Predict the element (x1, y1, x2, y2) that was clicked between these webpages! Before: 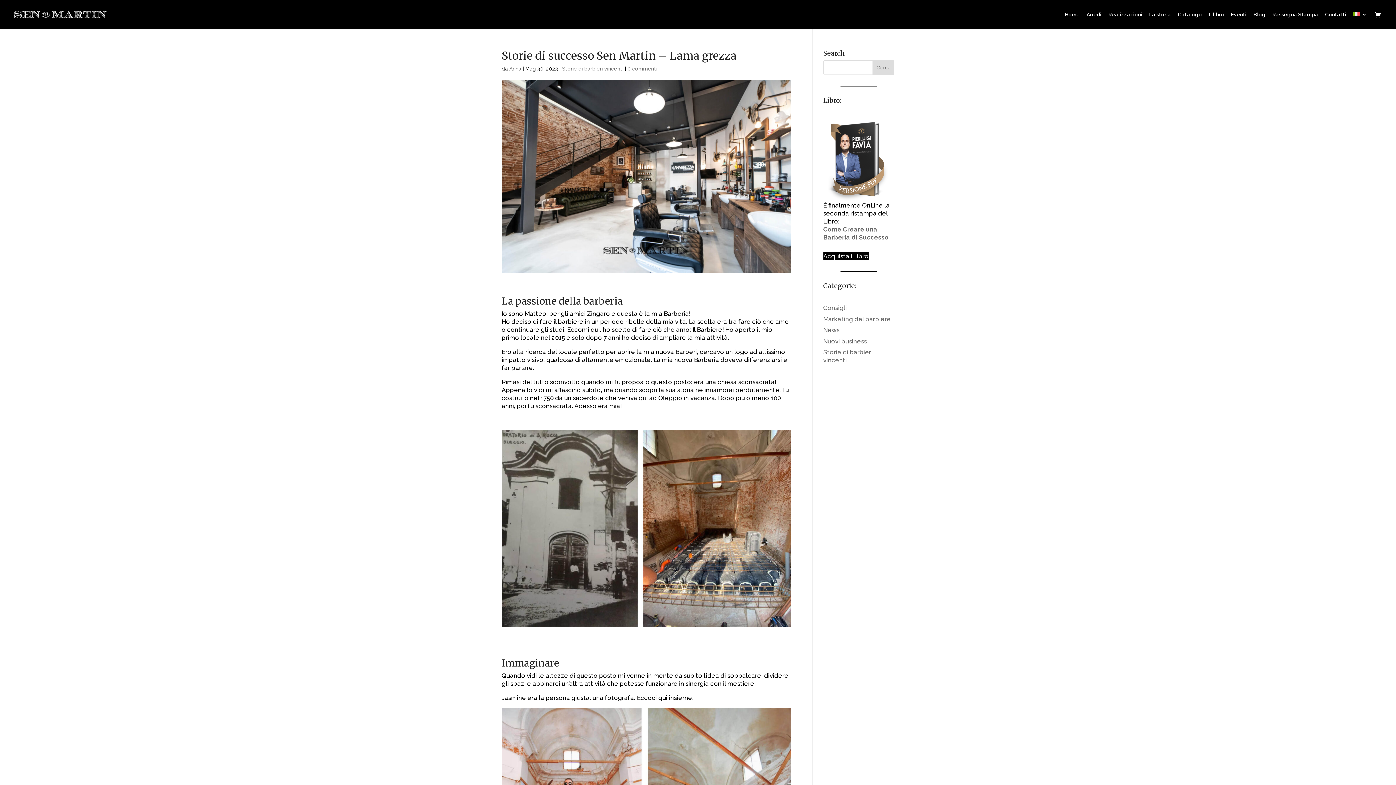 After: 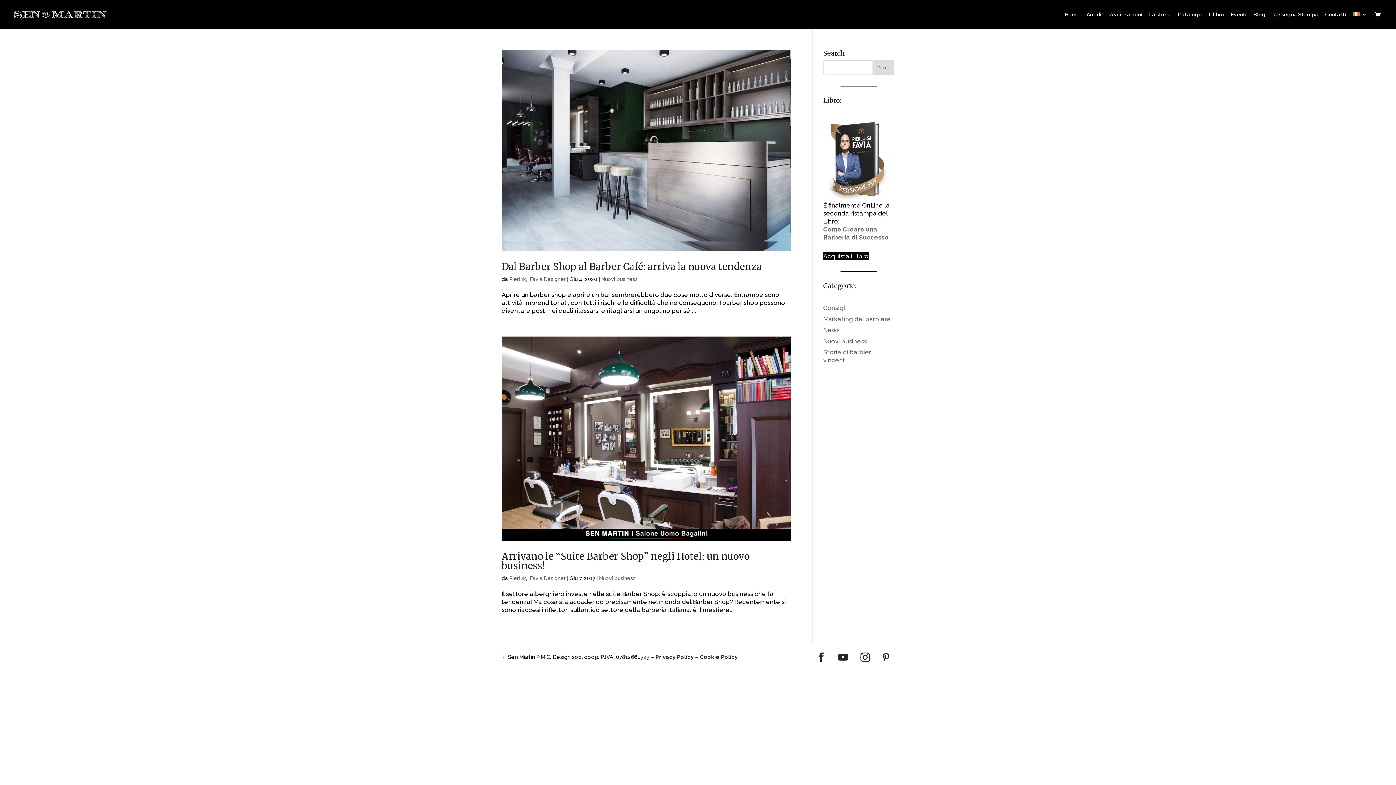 Action: bbox: (823, 337, 867, 344) label: Nuovi business